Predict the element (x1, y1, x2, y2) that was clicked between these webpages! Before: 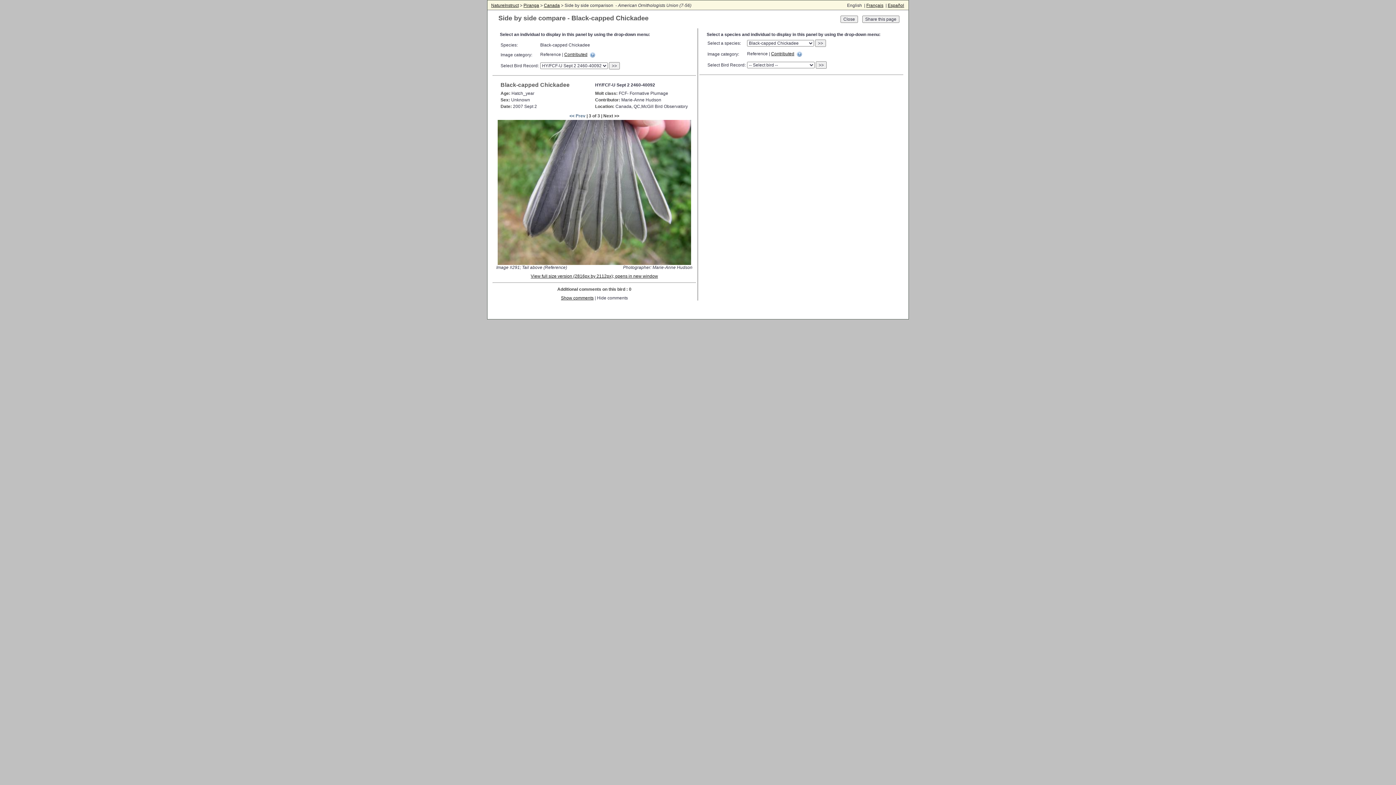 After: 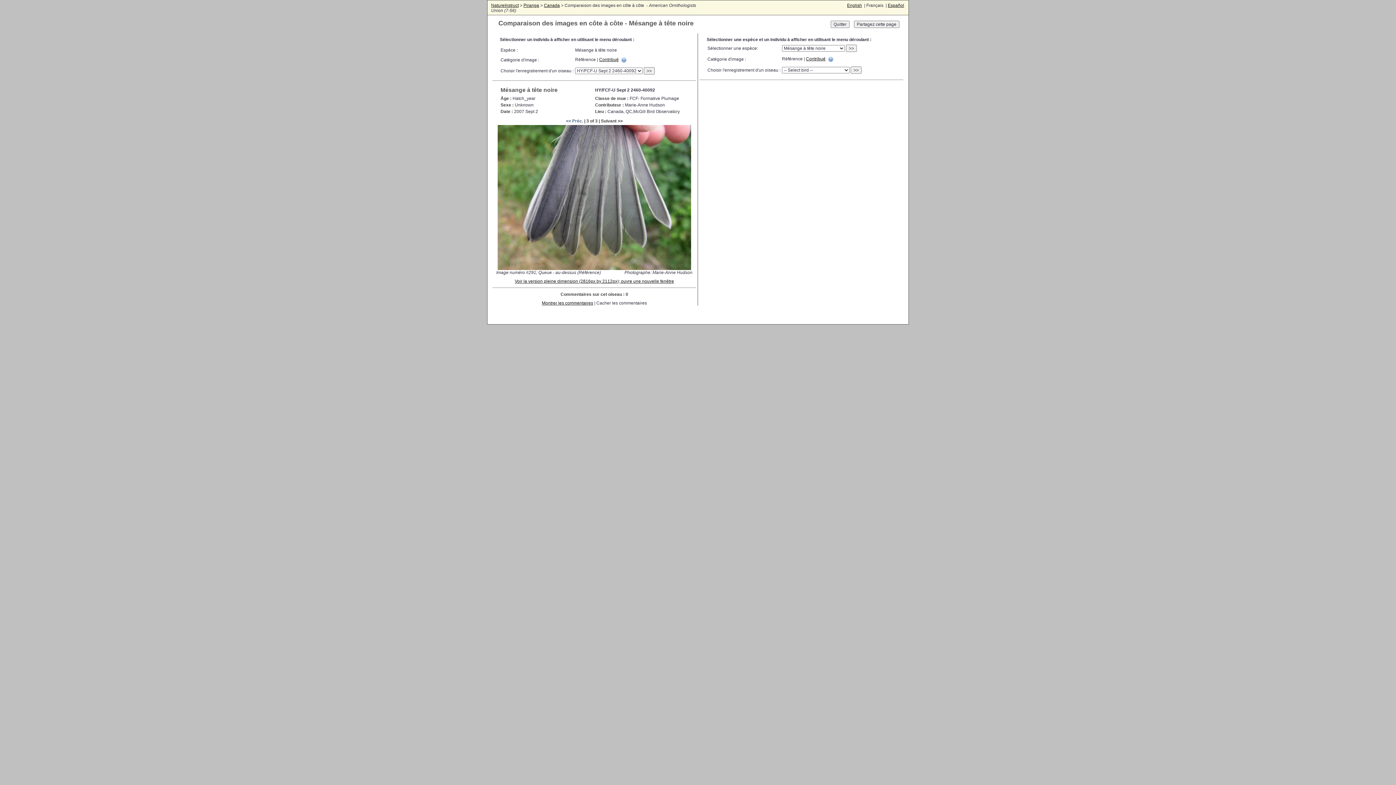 Action: label: Français bbox: (866, 2, 883, 8)